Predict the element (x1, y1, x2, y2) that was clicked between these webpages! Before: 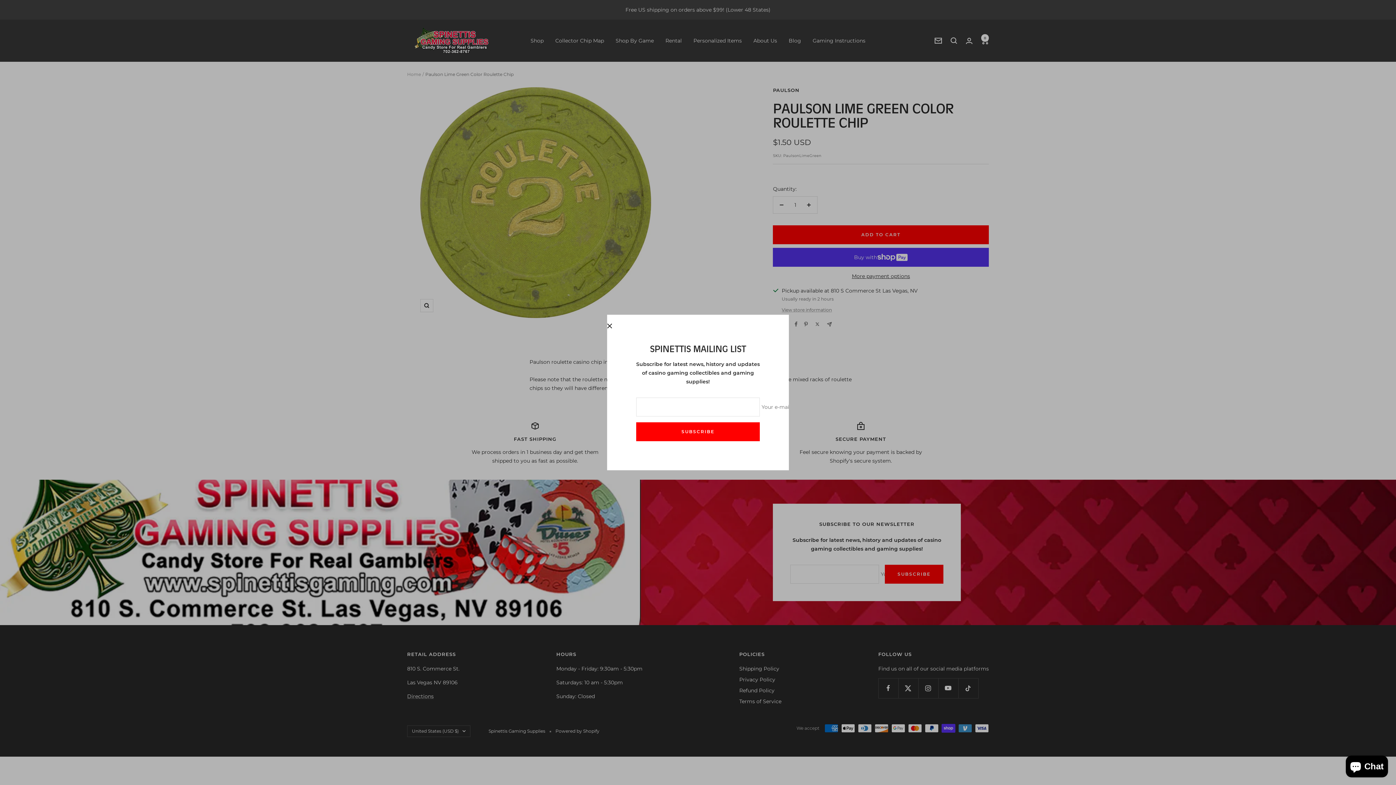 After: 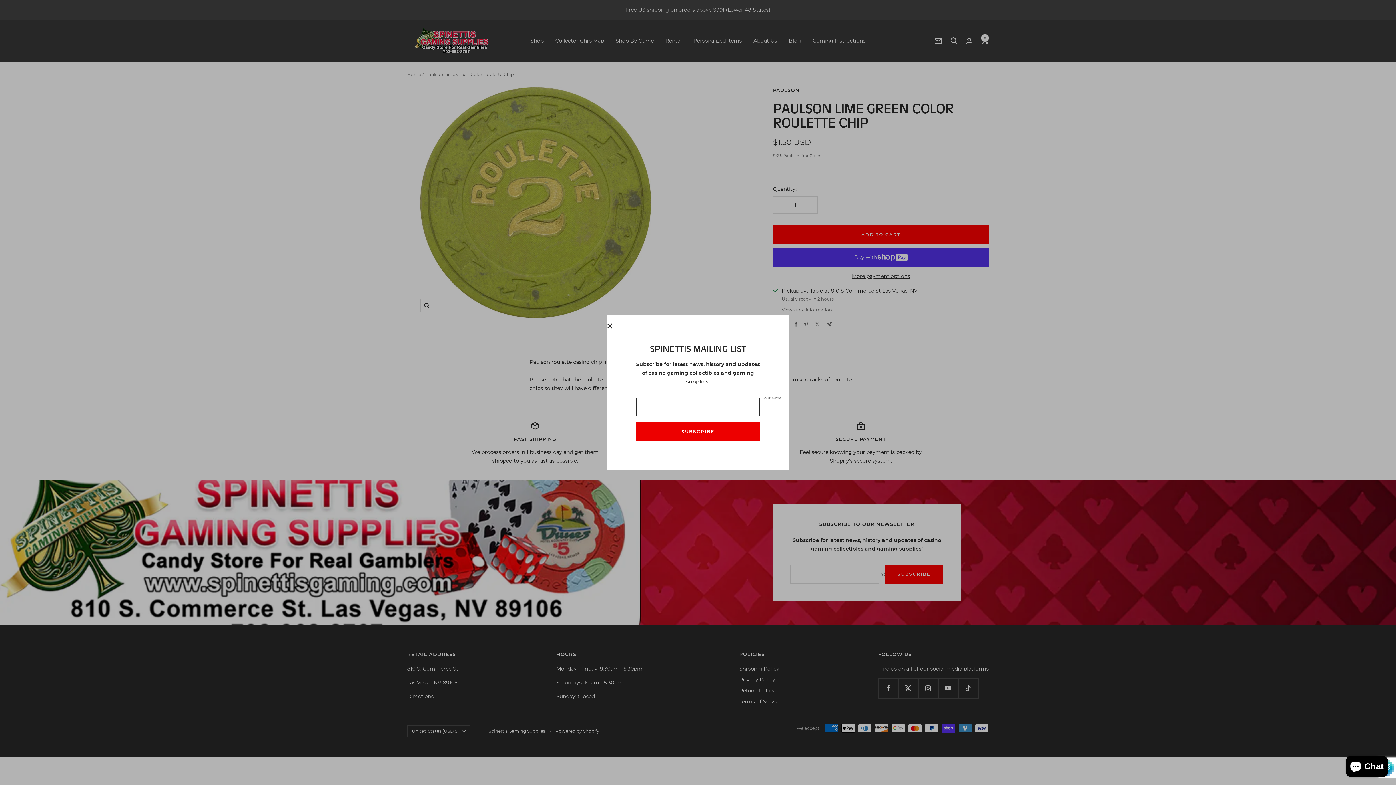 Action: label: SUBSCRIBE bbox: (639, 421, 757, 439)